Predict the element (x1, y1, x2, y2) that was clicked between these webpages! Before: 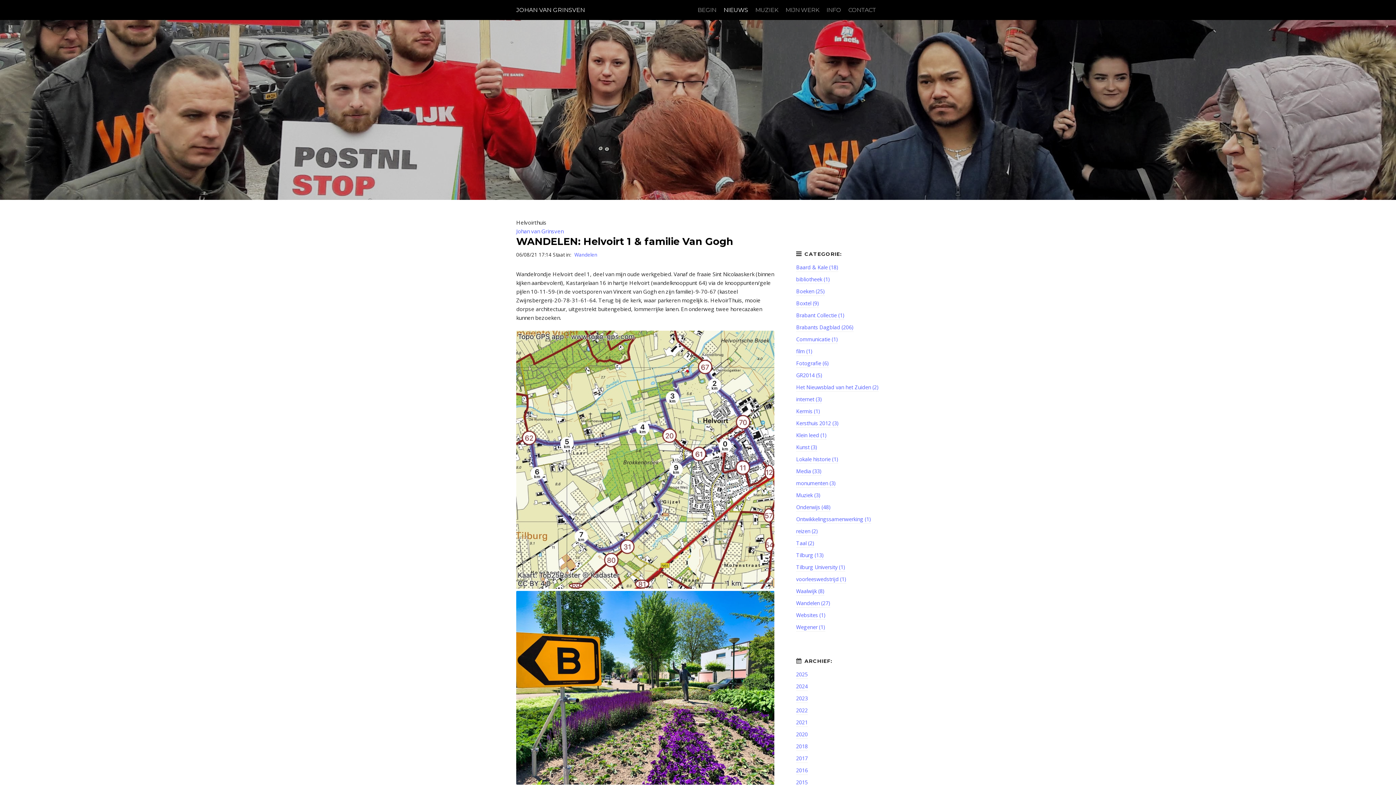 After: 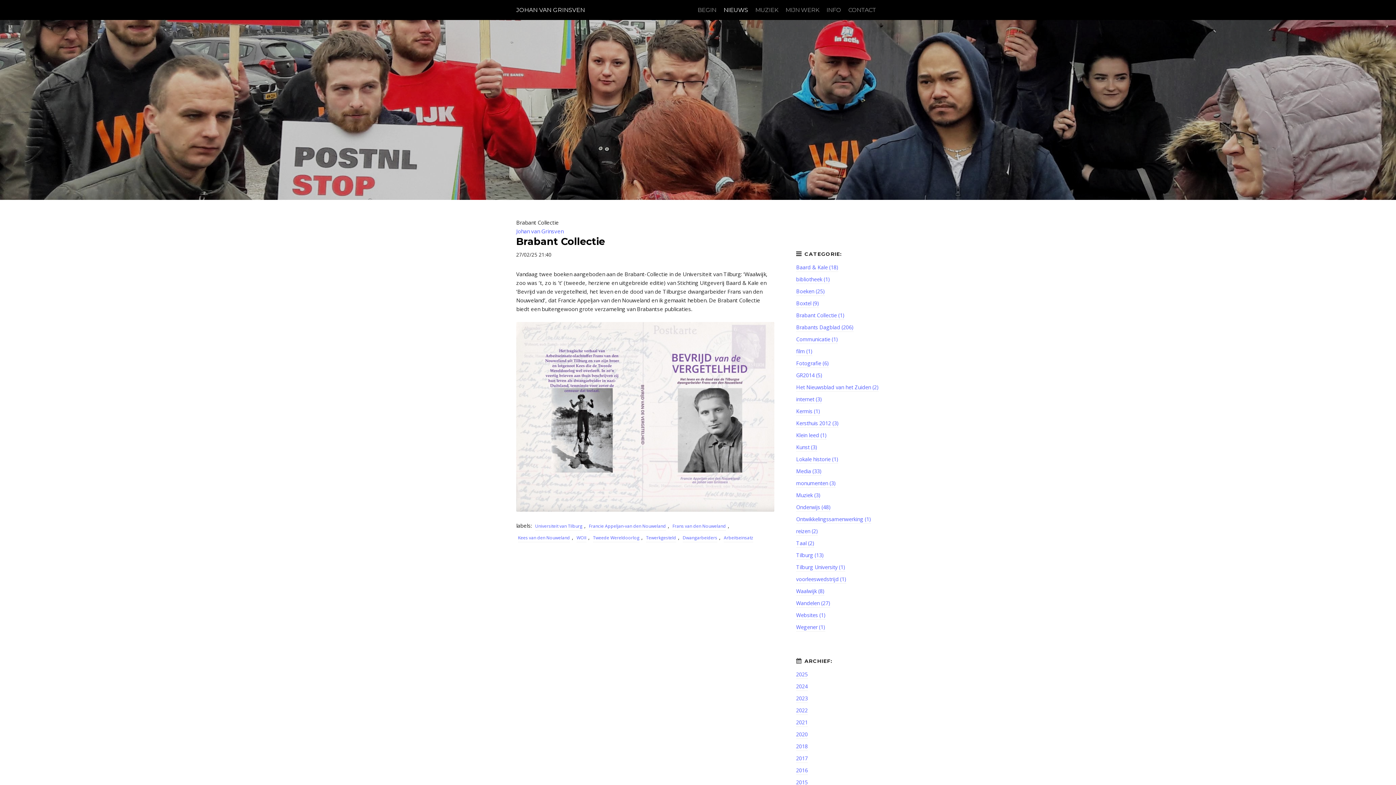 Action: bbox: (796, 308, 844, 320) label: Brabant Collectie (1)